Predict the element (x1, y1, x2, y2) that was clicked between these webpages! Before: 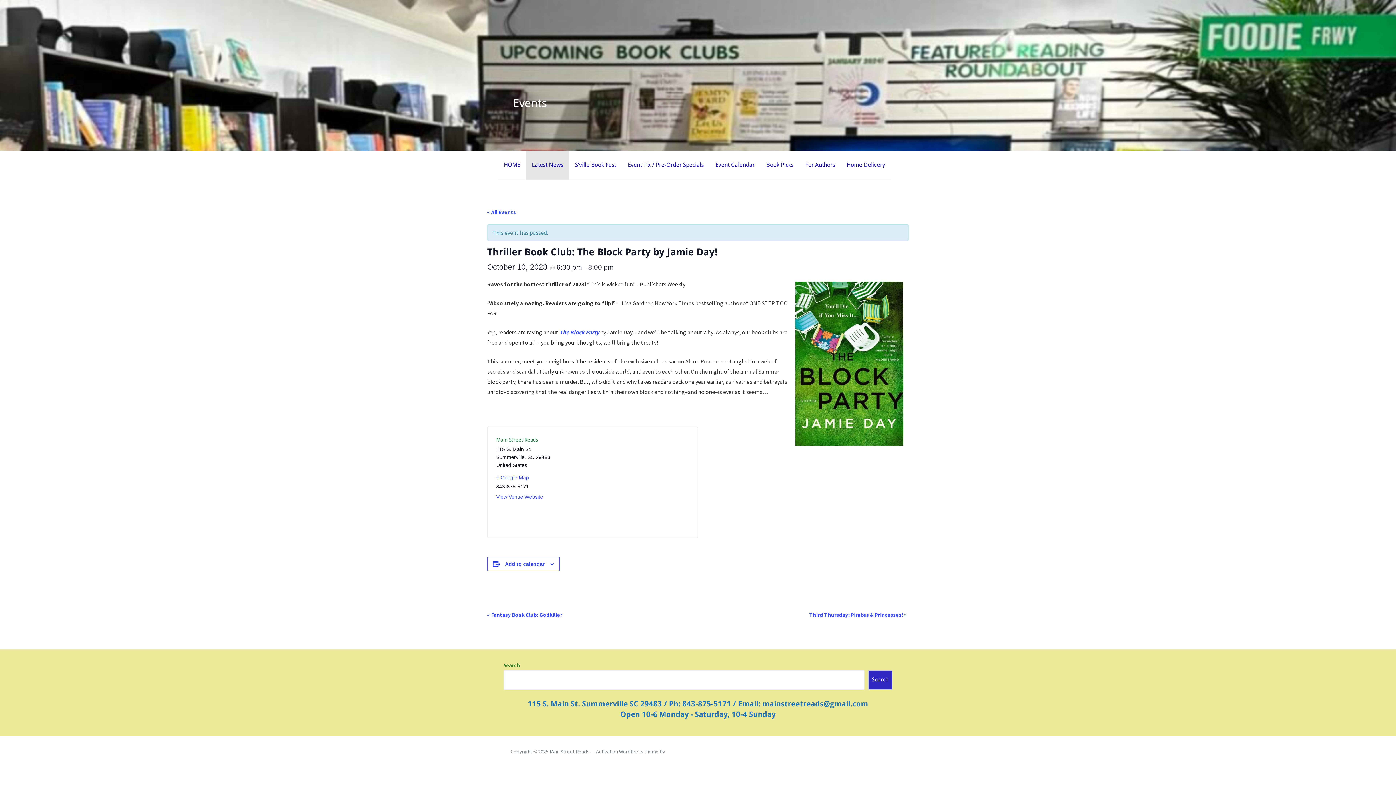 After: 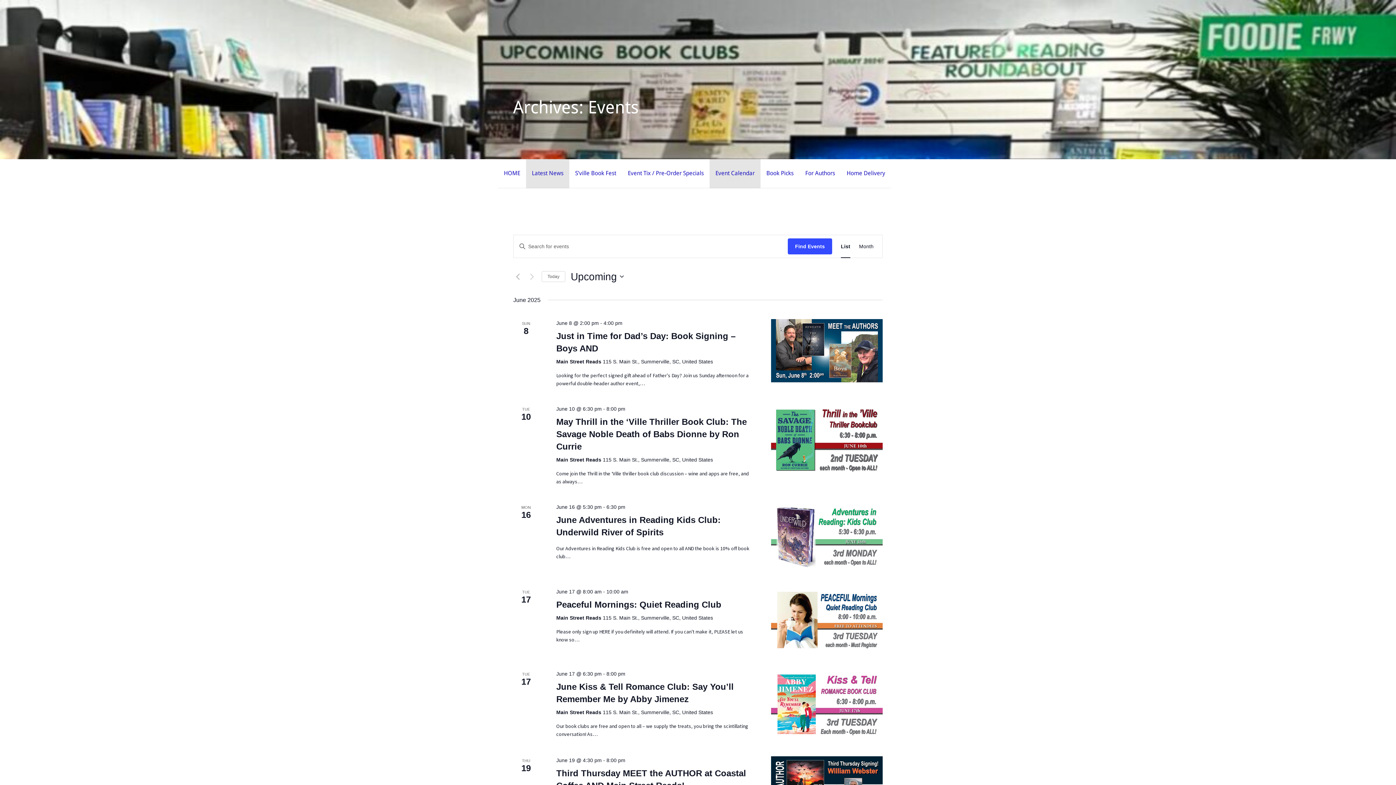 Action: bbox: (709, 150, 760, 179) label: Event Calendar